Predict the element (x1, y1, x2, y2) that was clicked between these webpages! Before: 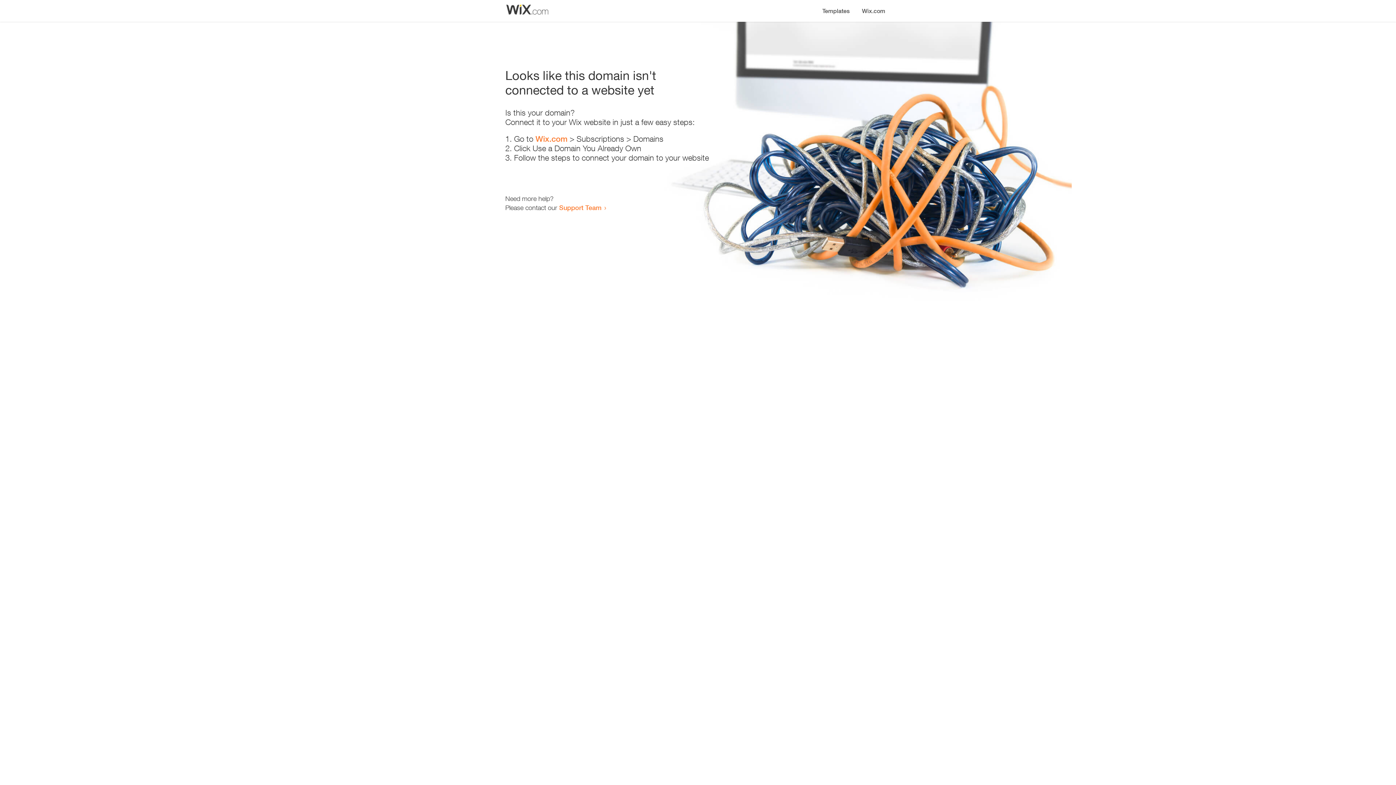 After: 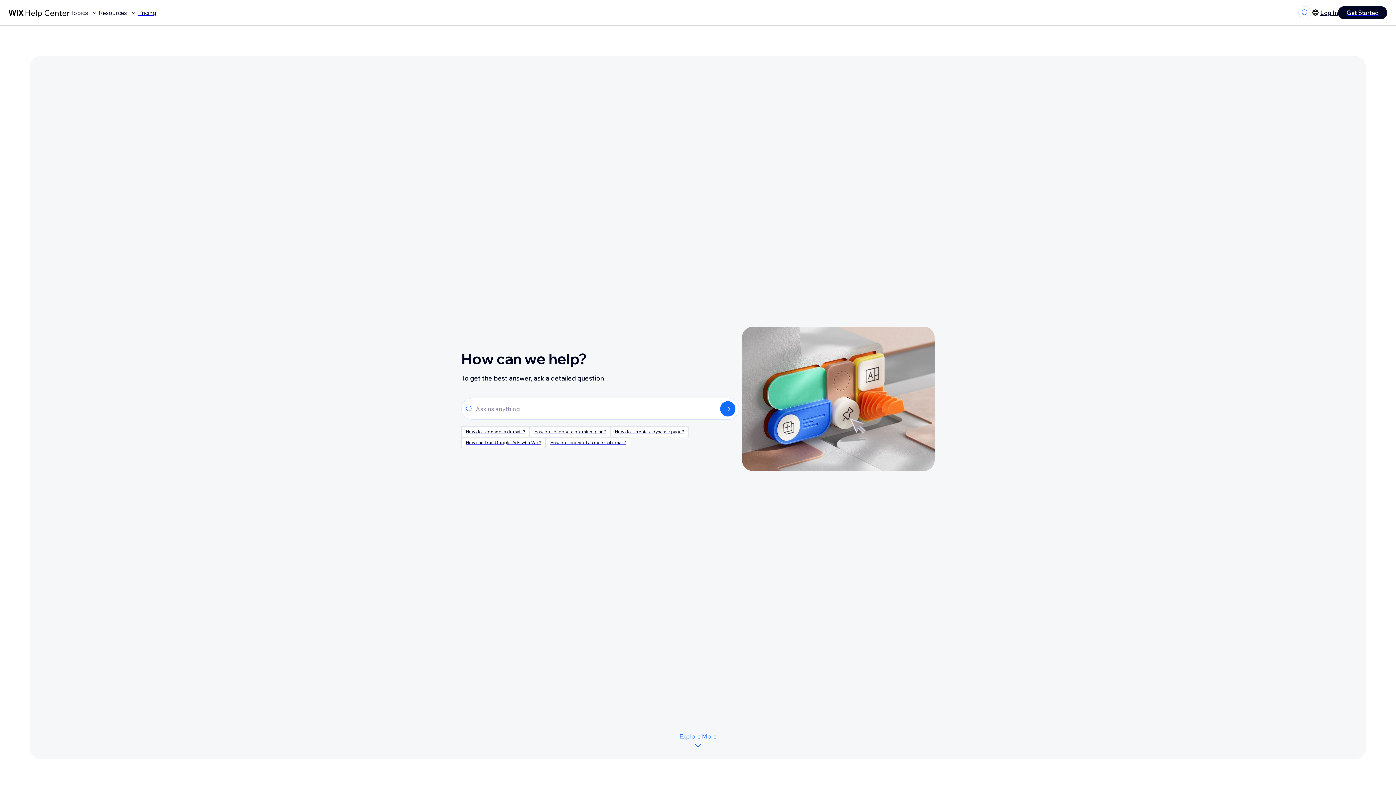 Action: bbox: (559, 203, 601, 211) label: Support Team